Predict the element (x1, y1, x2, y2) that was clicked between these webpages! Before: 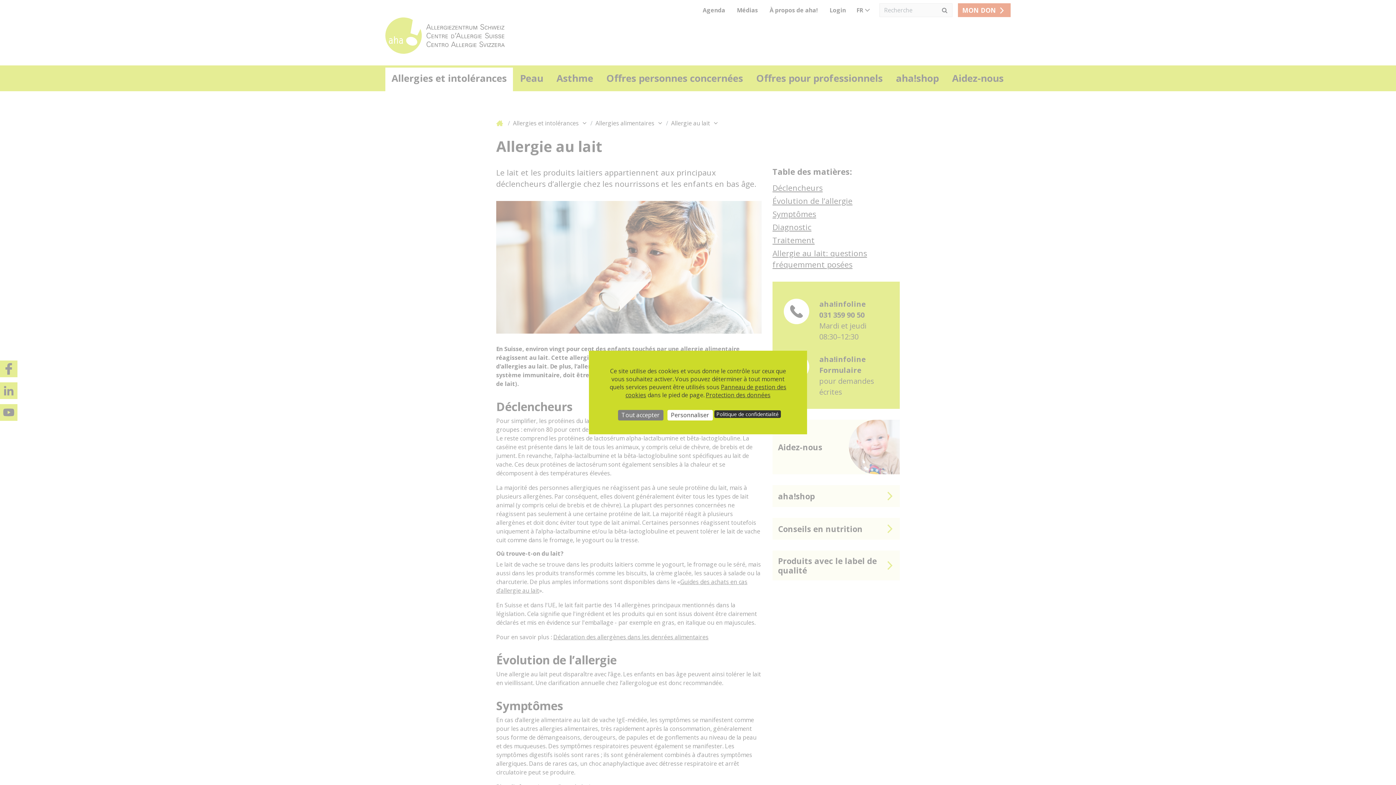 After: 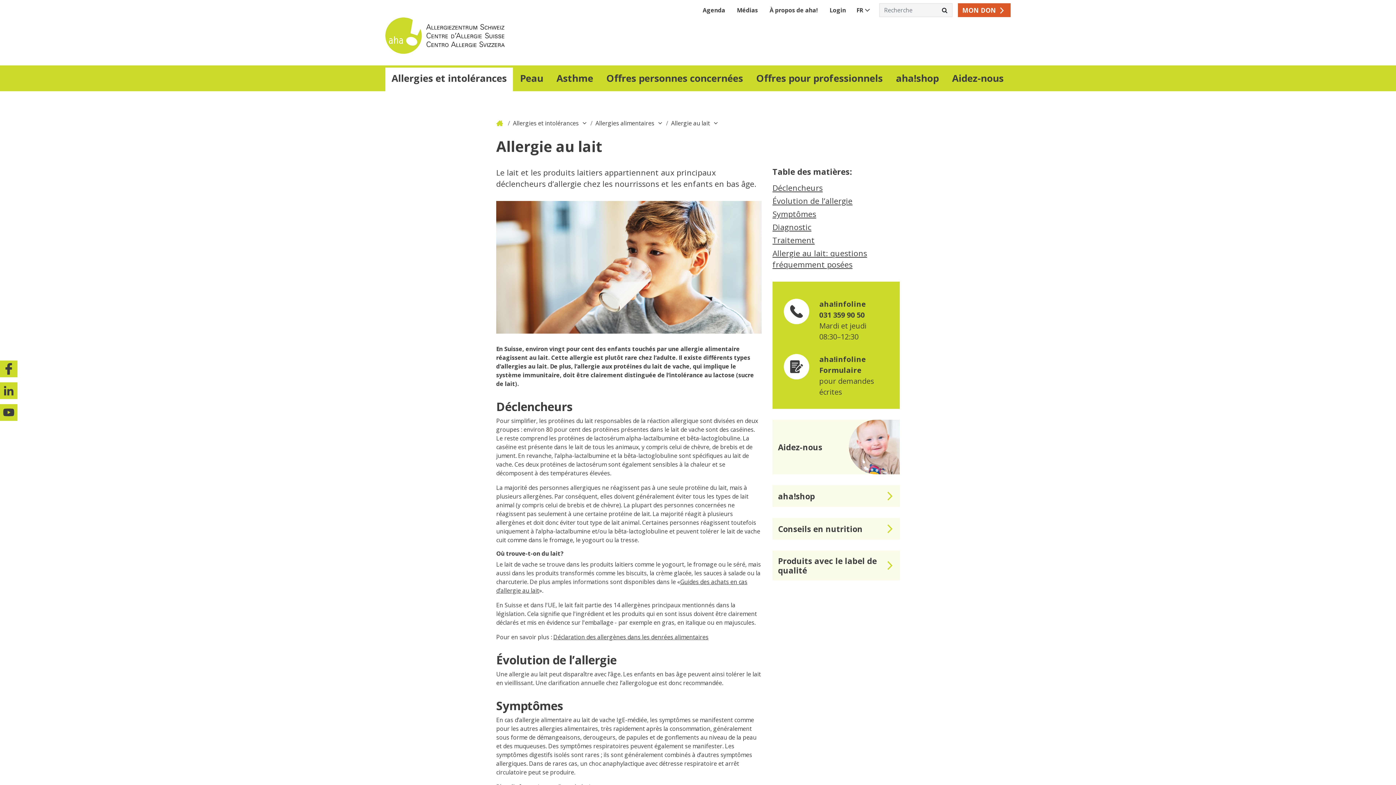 Action: label: Cookies : Tout accepter bbox: (618, 410, 663, 420)